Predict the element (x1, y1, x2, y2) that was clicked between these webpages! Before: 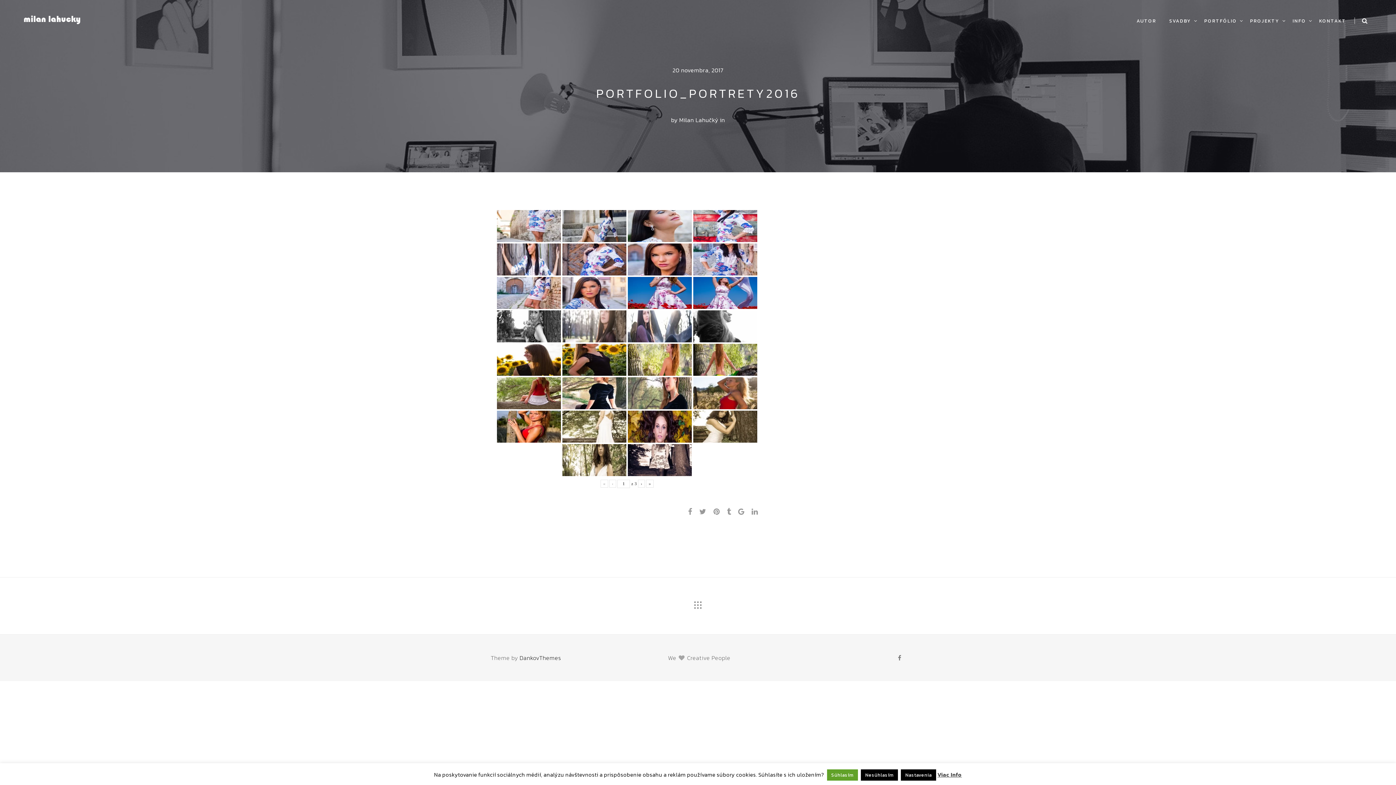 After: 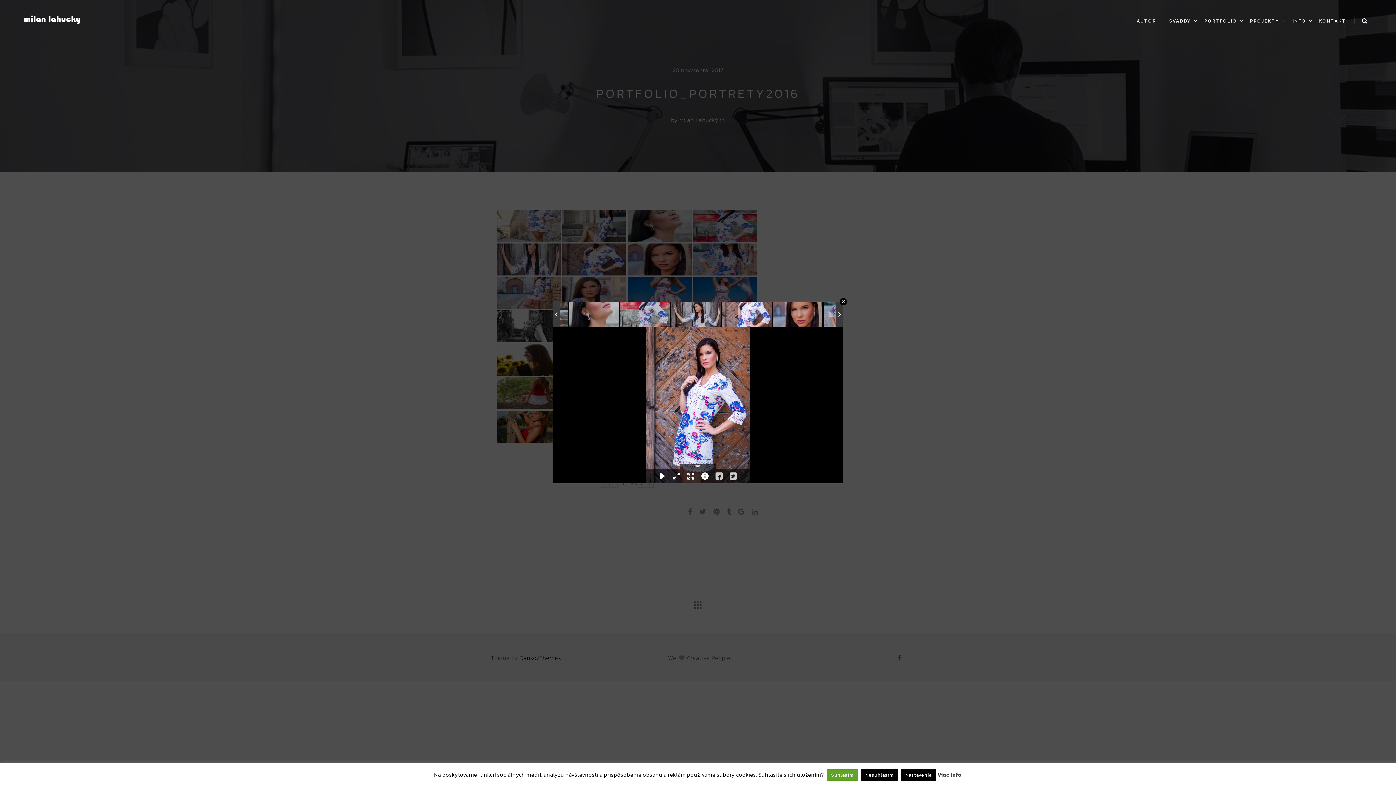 Action: bbox: (562, 243, 626, 275)